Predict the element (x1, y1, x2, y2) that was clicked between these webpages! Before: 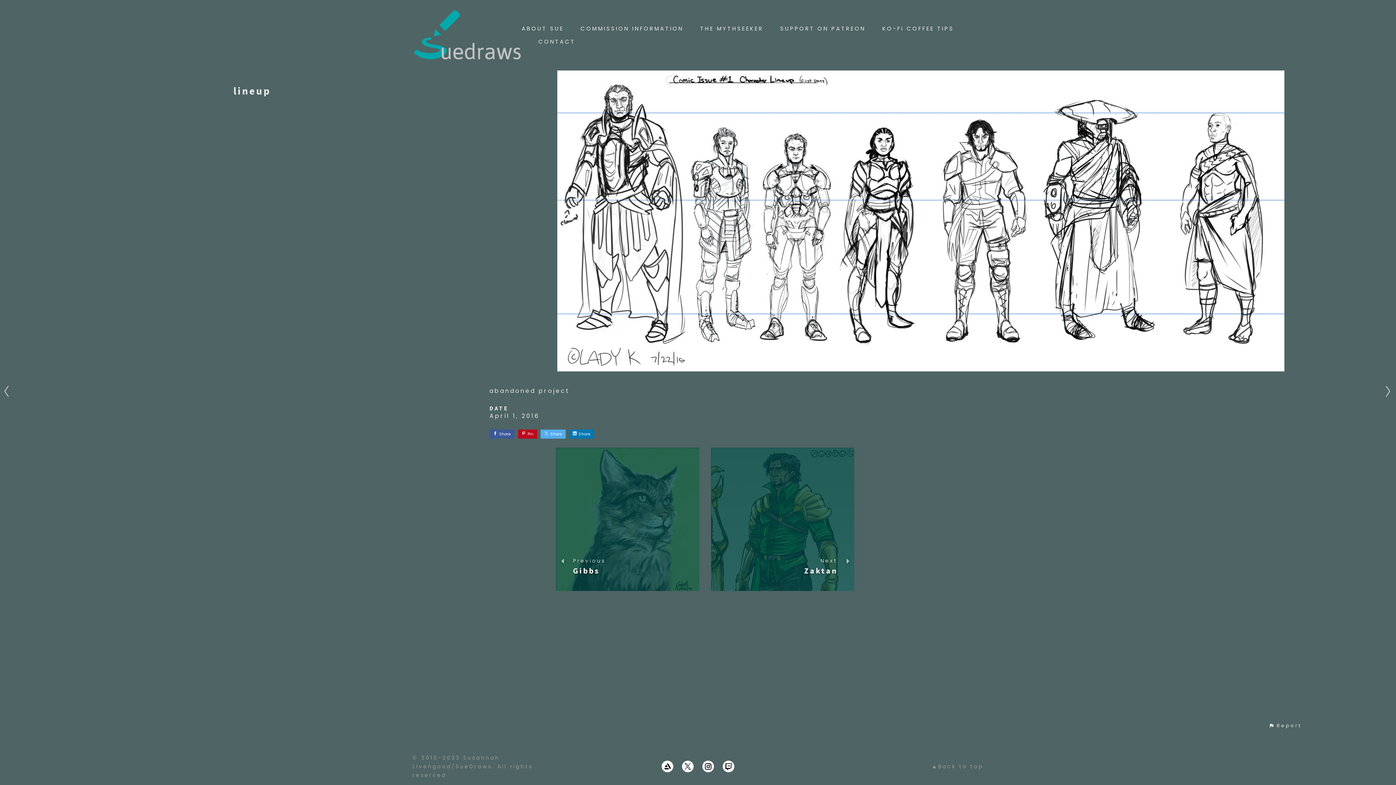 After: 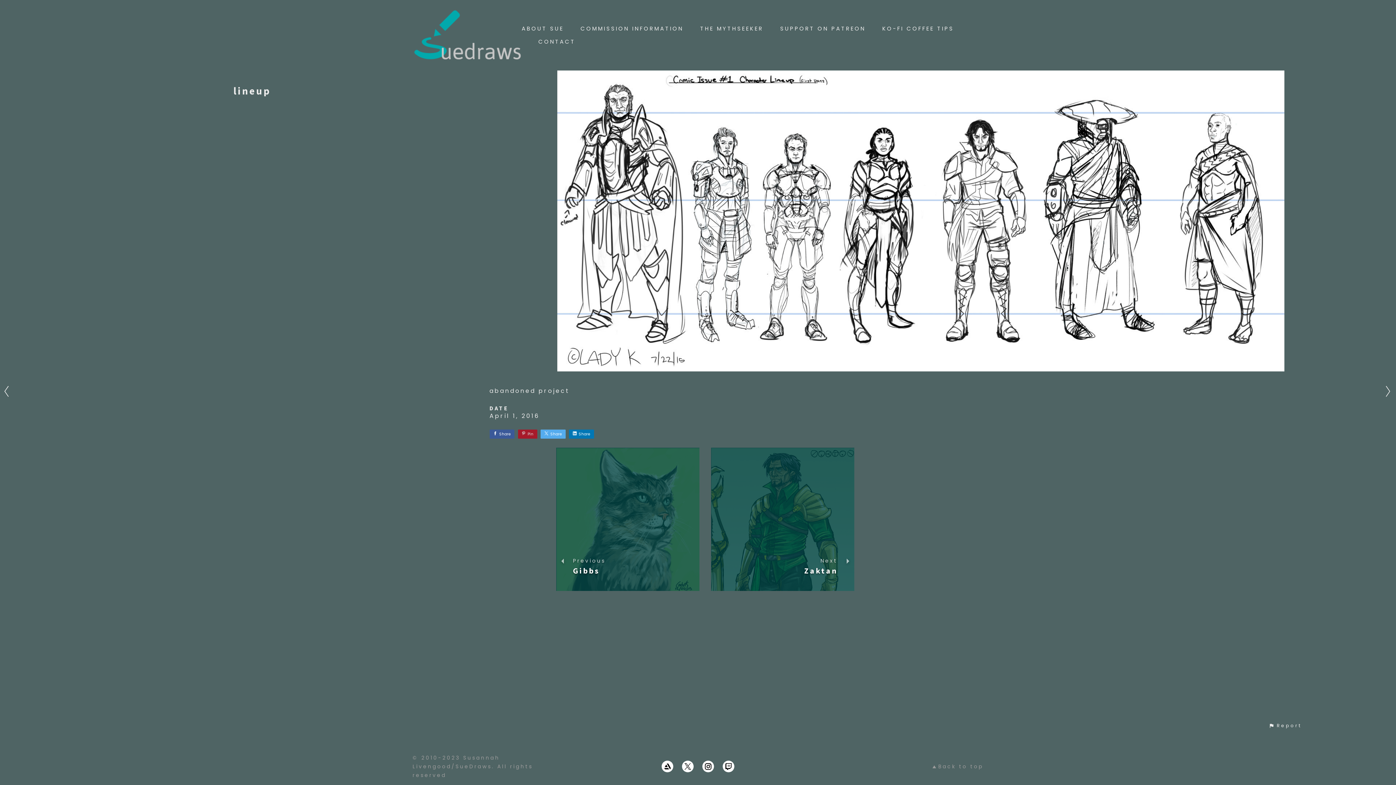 Action: bbox: (518, 429, 537, 439) label: Pin